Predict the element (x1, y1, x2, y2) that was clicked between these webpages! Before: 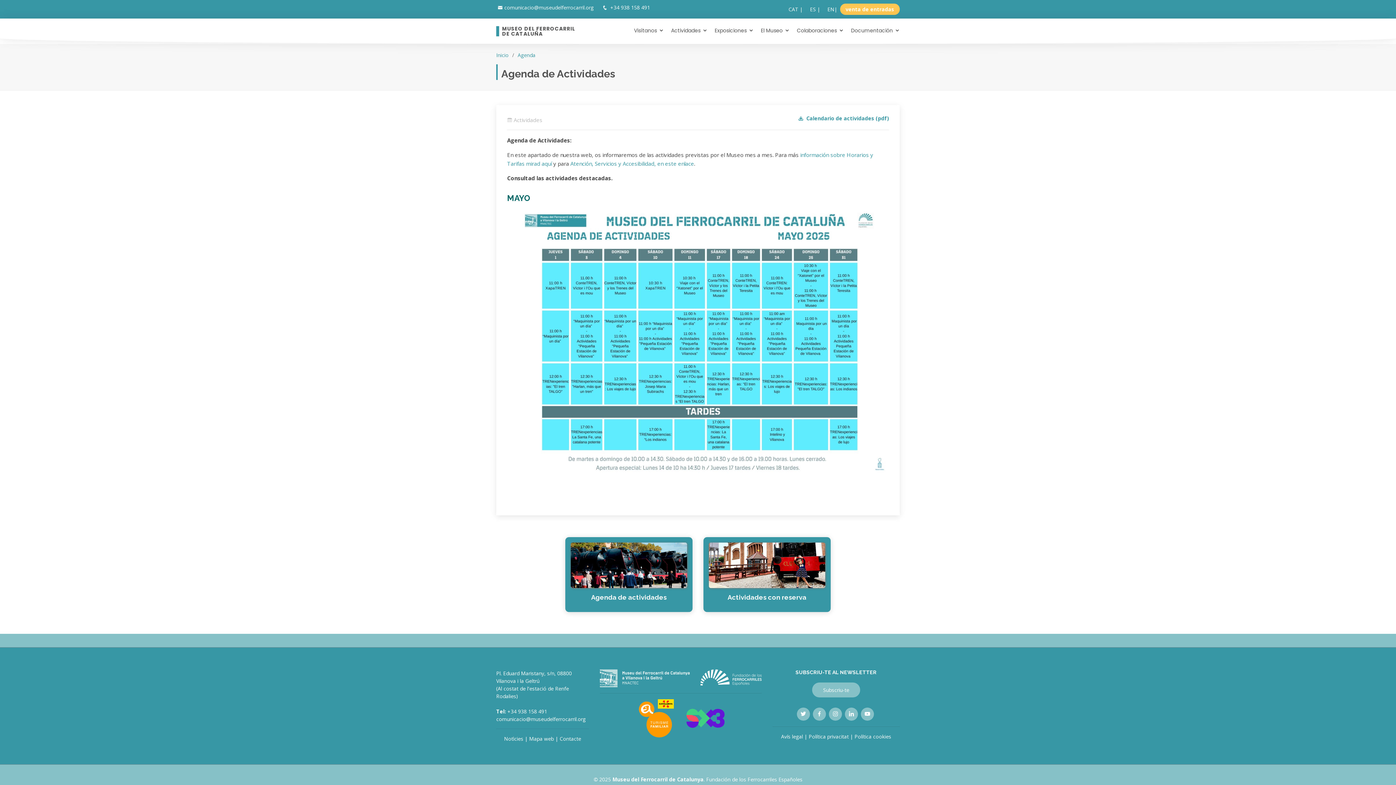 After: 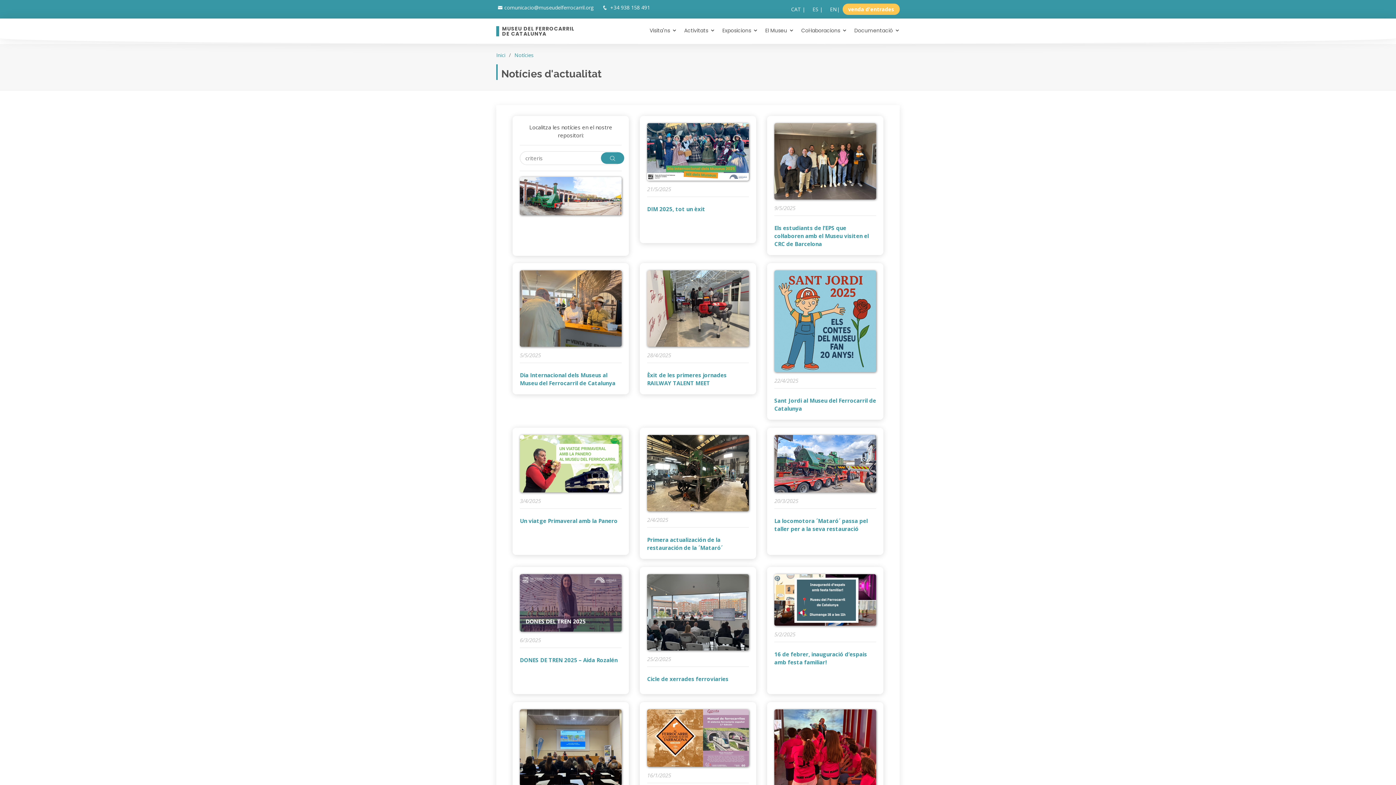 Action: bbox: (504, 735, 523, 742) label: Notìcies